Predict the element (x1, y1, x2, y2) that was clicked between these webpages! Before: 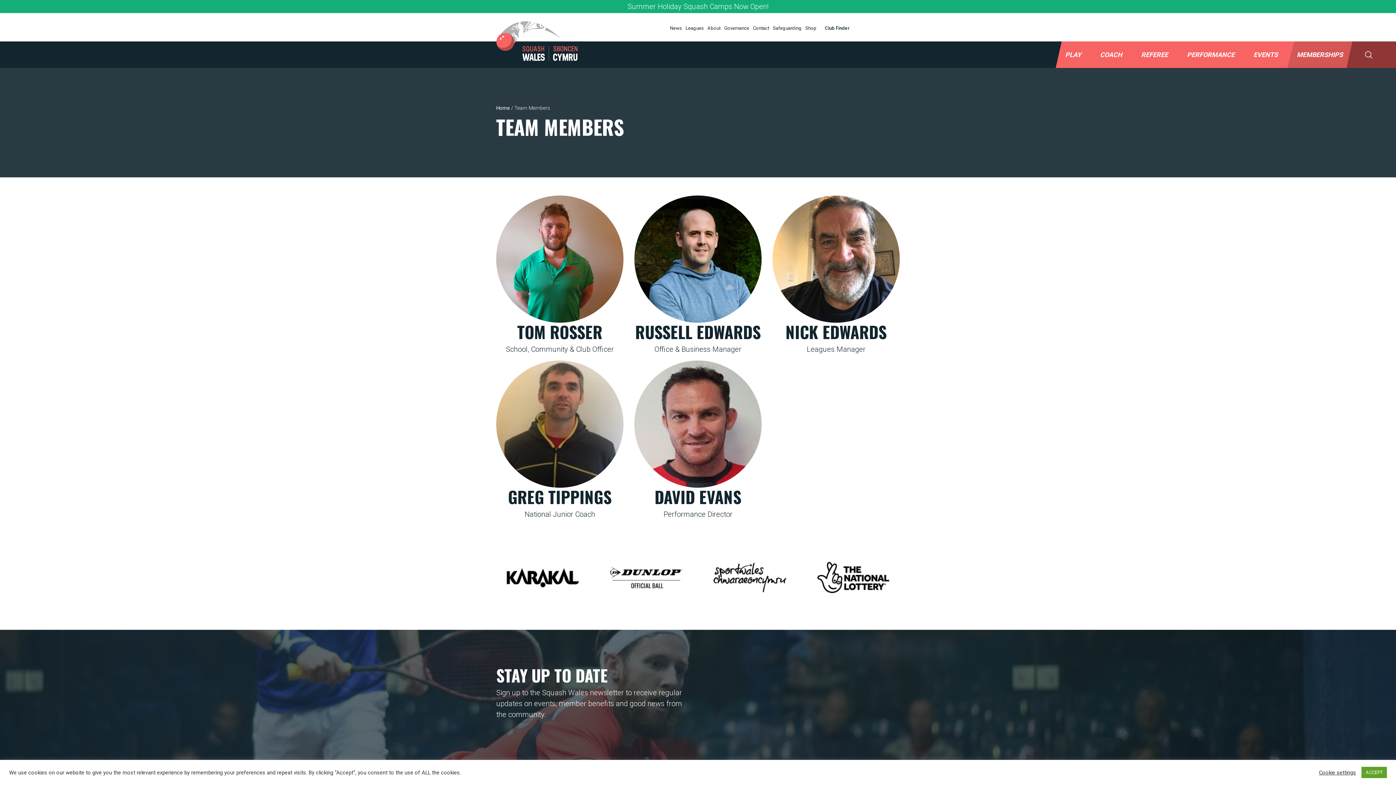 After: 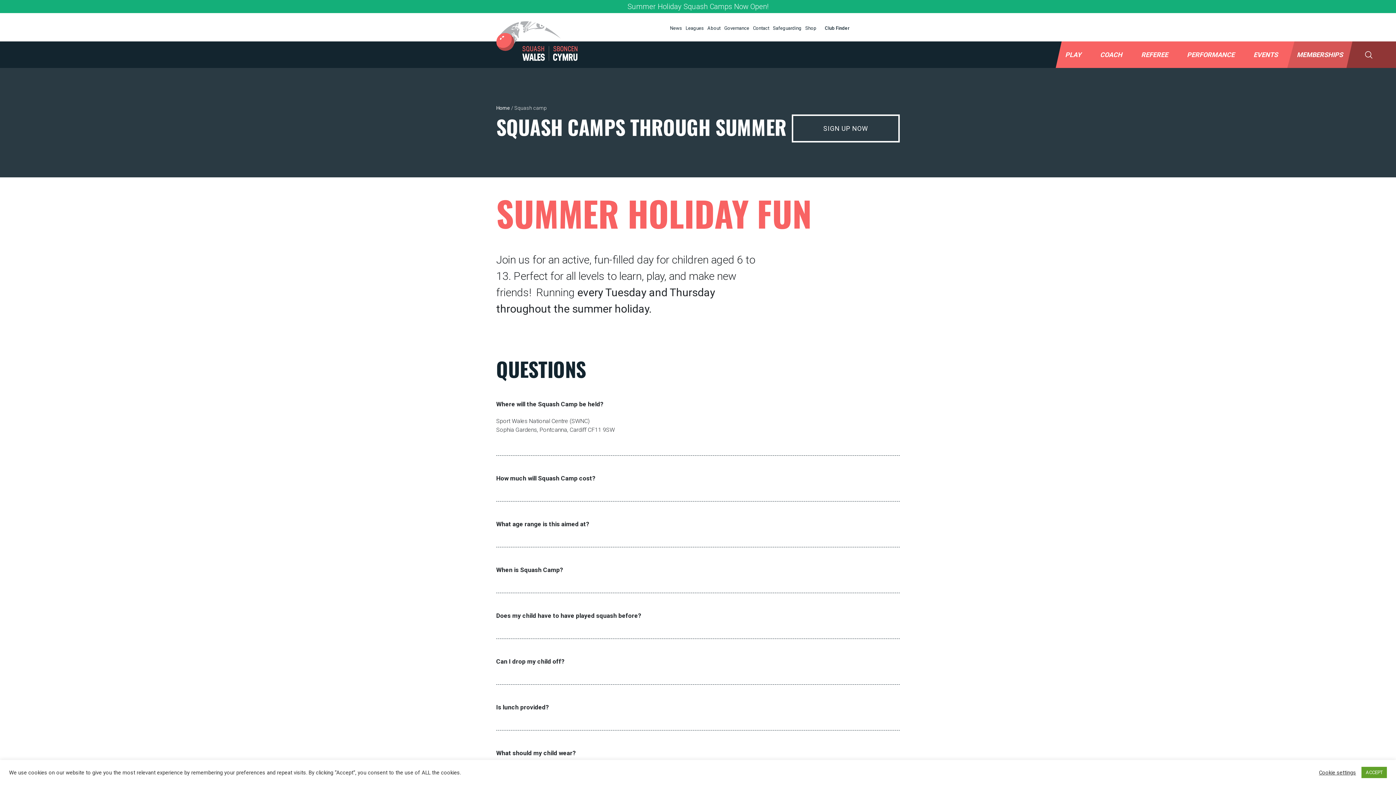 Action: bbox: (1, 1, 1395, 12) label: Summer Holiday Squash Camps Now Open!